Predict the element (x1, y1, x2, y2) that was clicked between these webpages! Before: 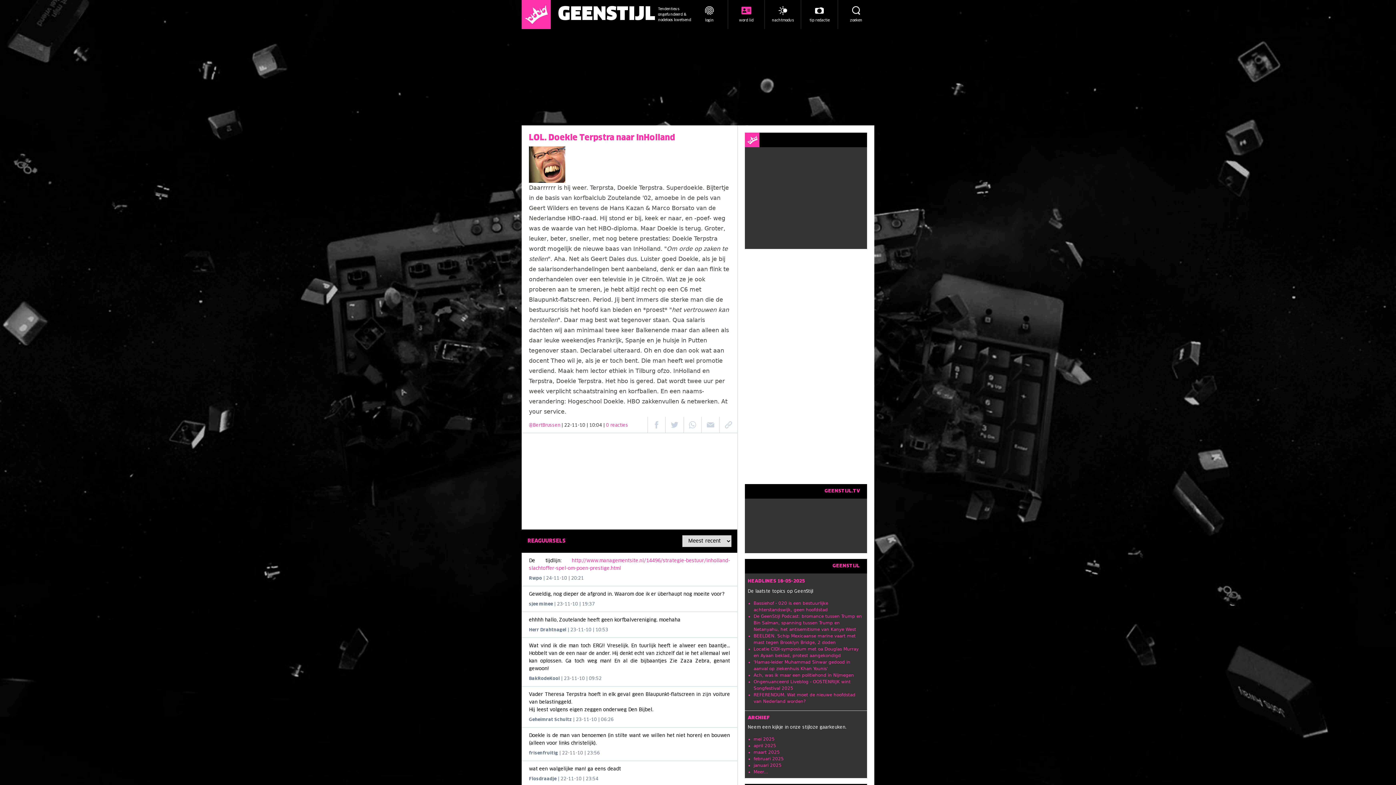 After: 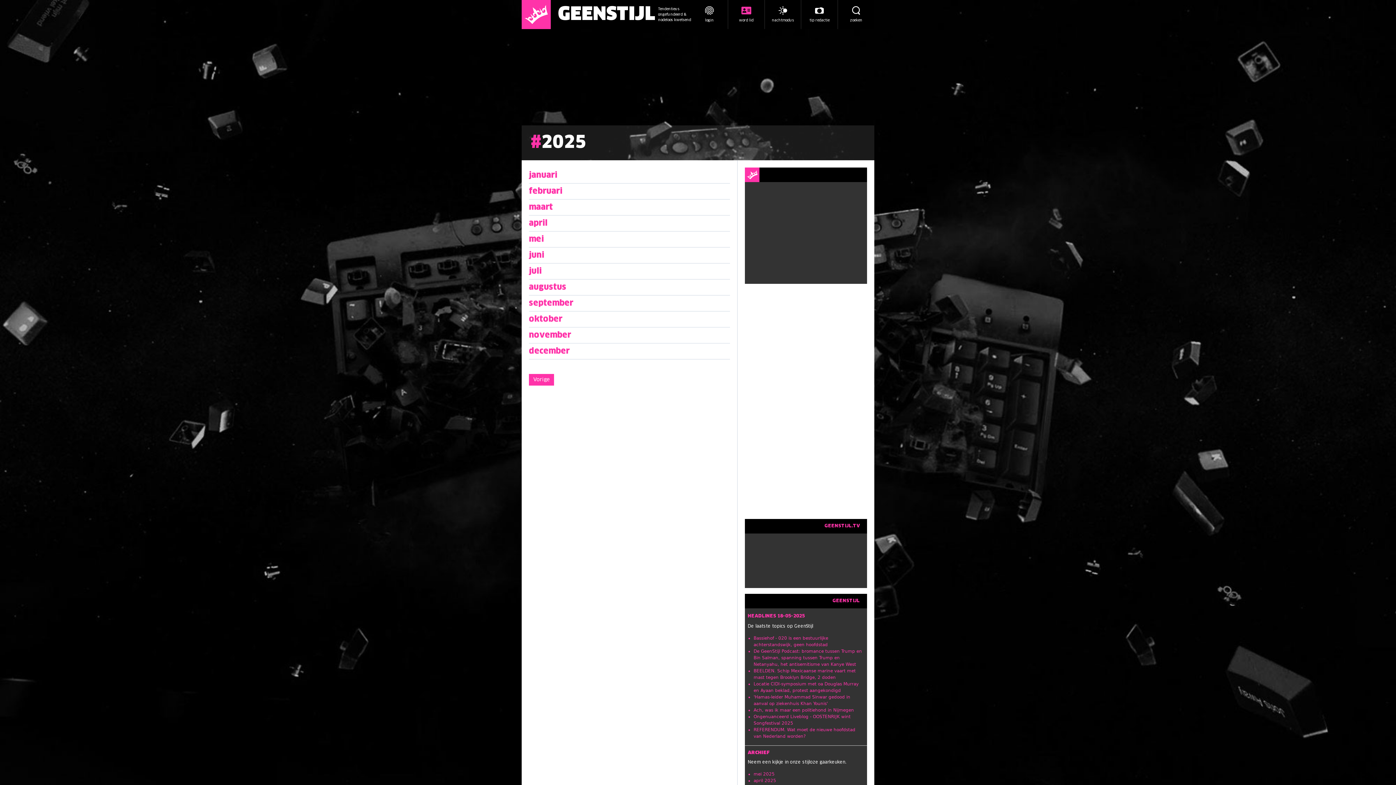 Action: label: Meer... bbox: (753, 769, 768, 774)